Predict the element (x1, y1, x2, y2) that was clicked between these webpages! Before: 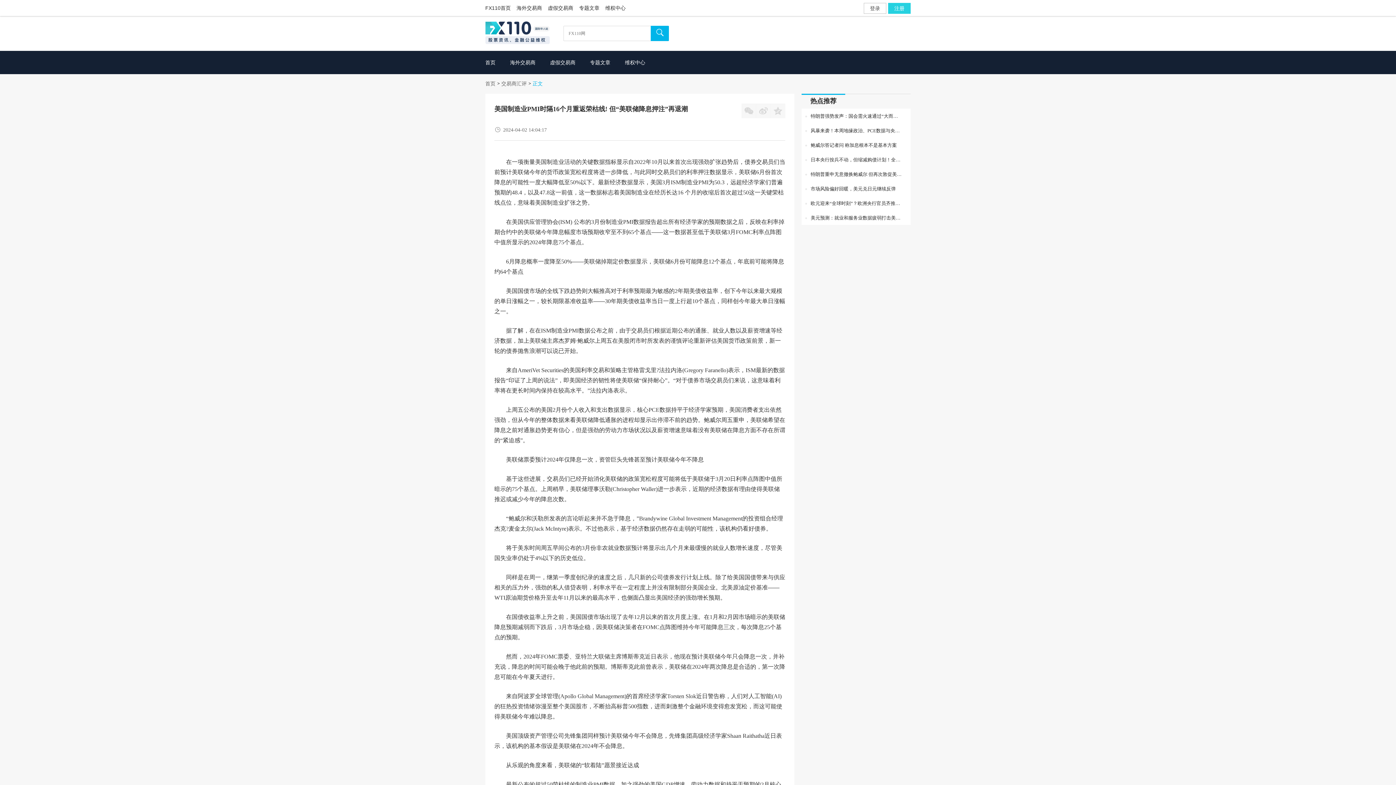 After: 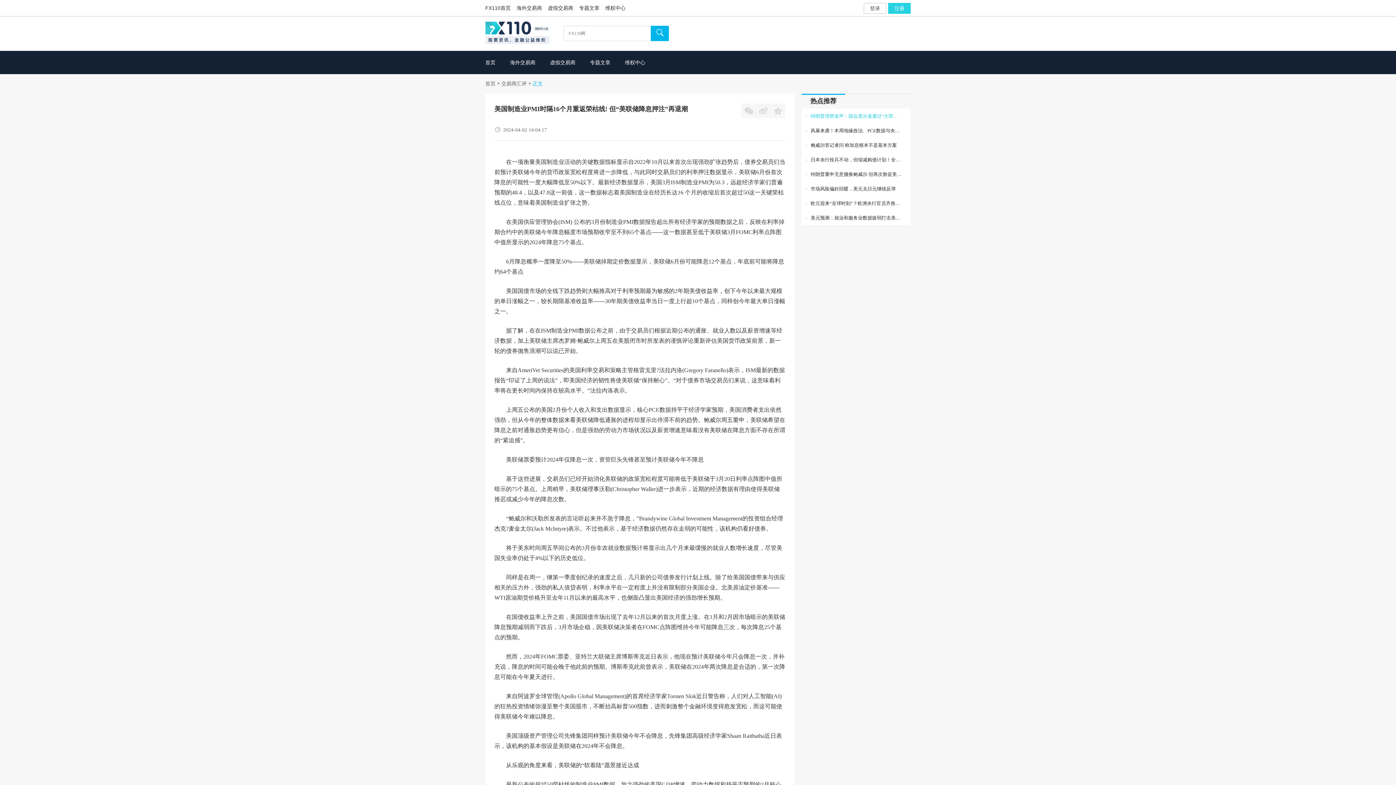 Action: bbox: (805, 113, 901, 118) label: 特朗普强势发声：国会需火速通过“大而美”议案，共和党内部却陷分裂！